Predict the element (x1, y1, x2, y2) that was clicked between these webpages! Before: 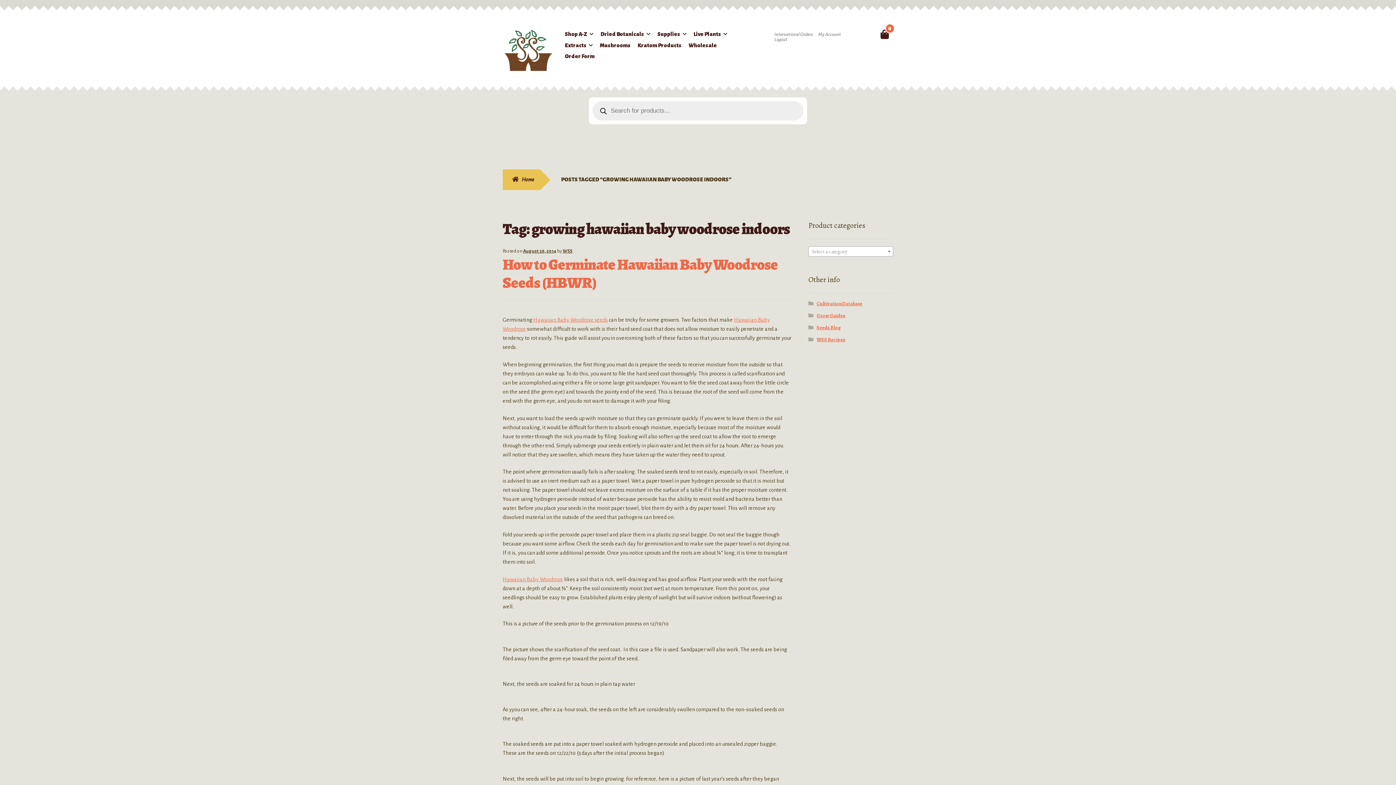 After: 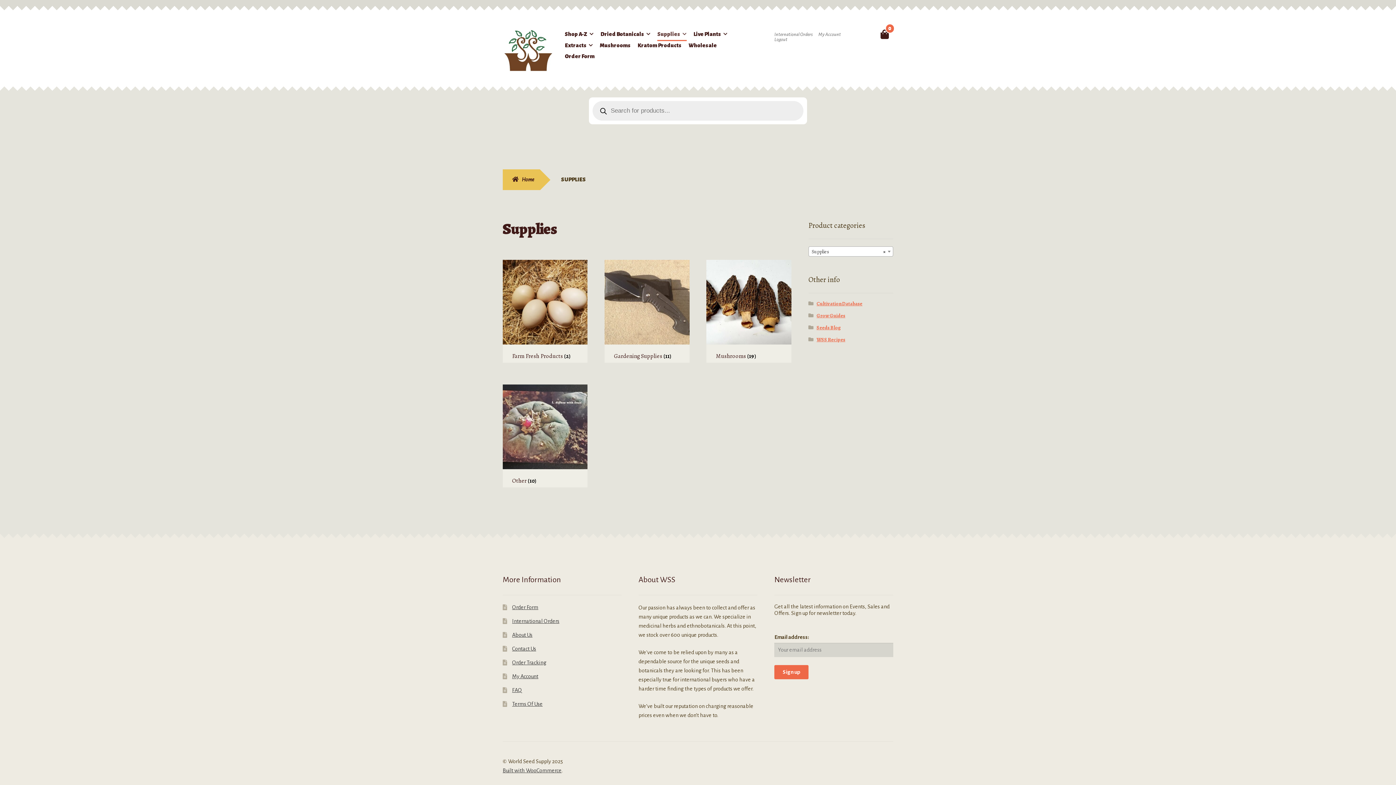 Action: bbox: (657, 29, 686, 40) label: Supplies